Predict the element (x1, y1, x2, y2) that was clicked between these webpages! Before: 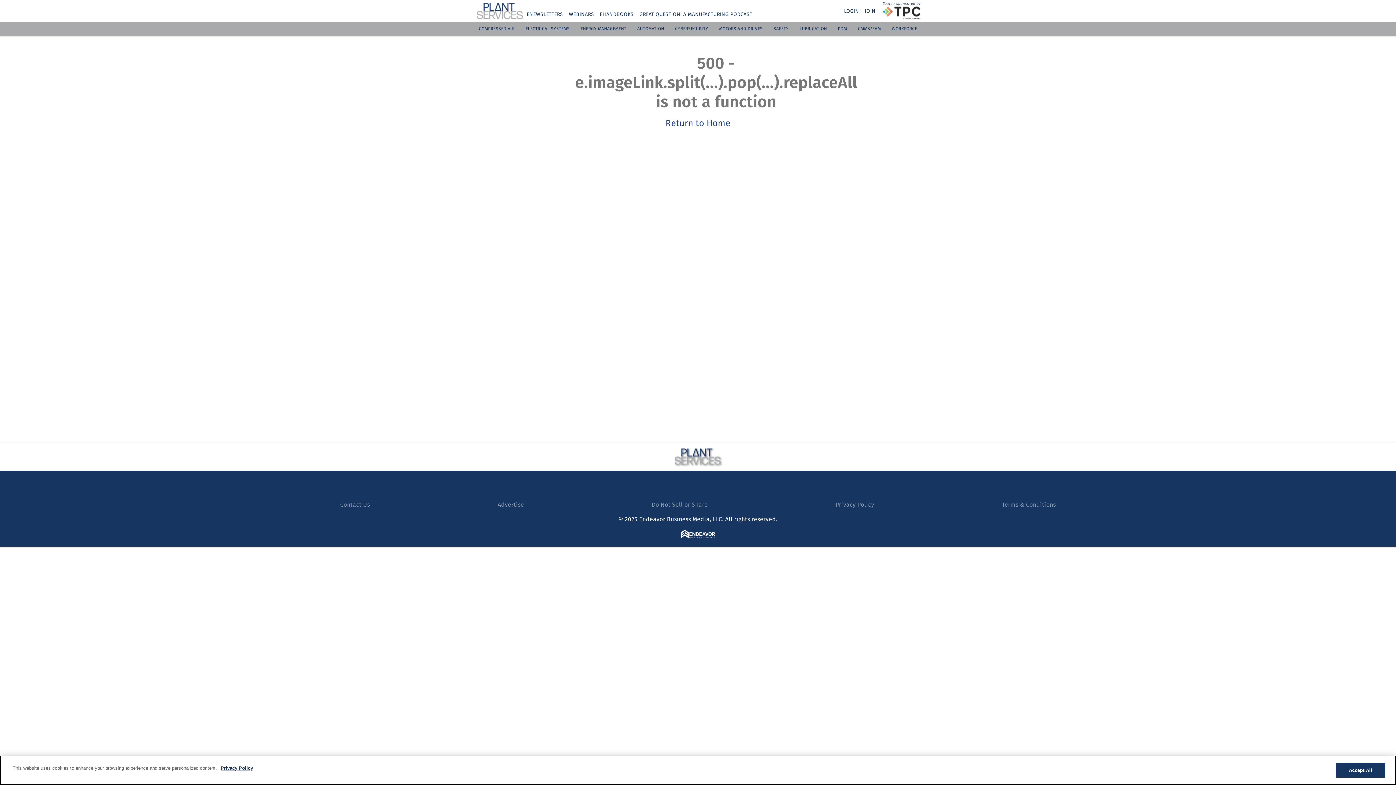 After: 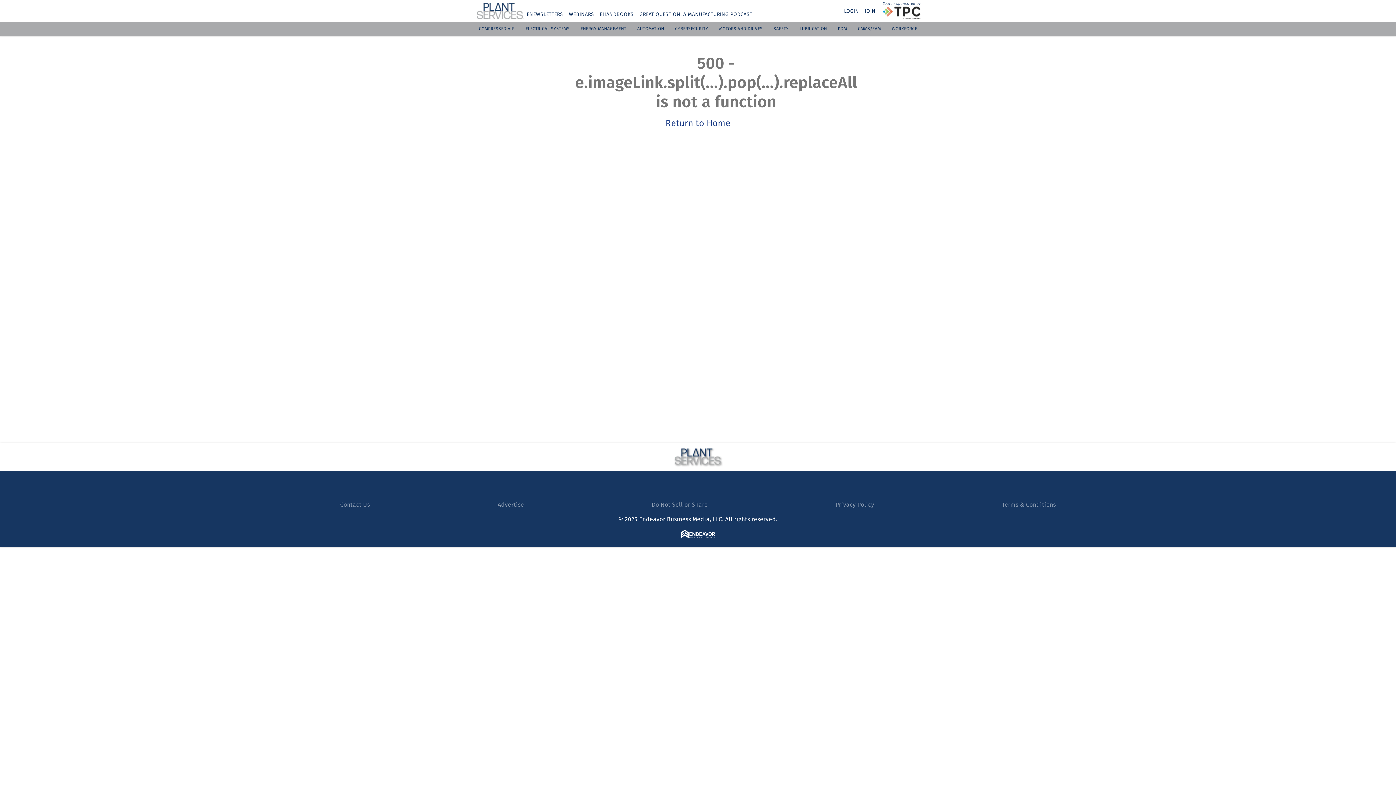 Action: bbox: (773, 26, 788, 31) label: SAFETY